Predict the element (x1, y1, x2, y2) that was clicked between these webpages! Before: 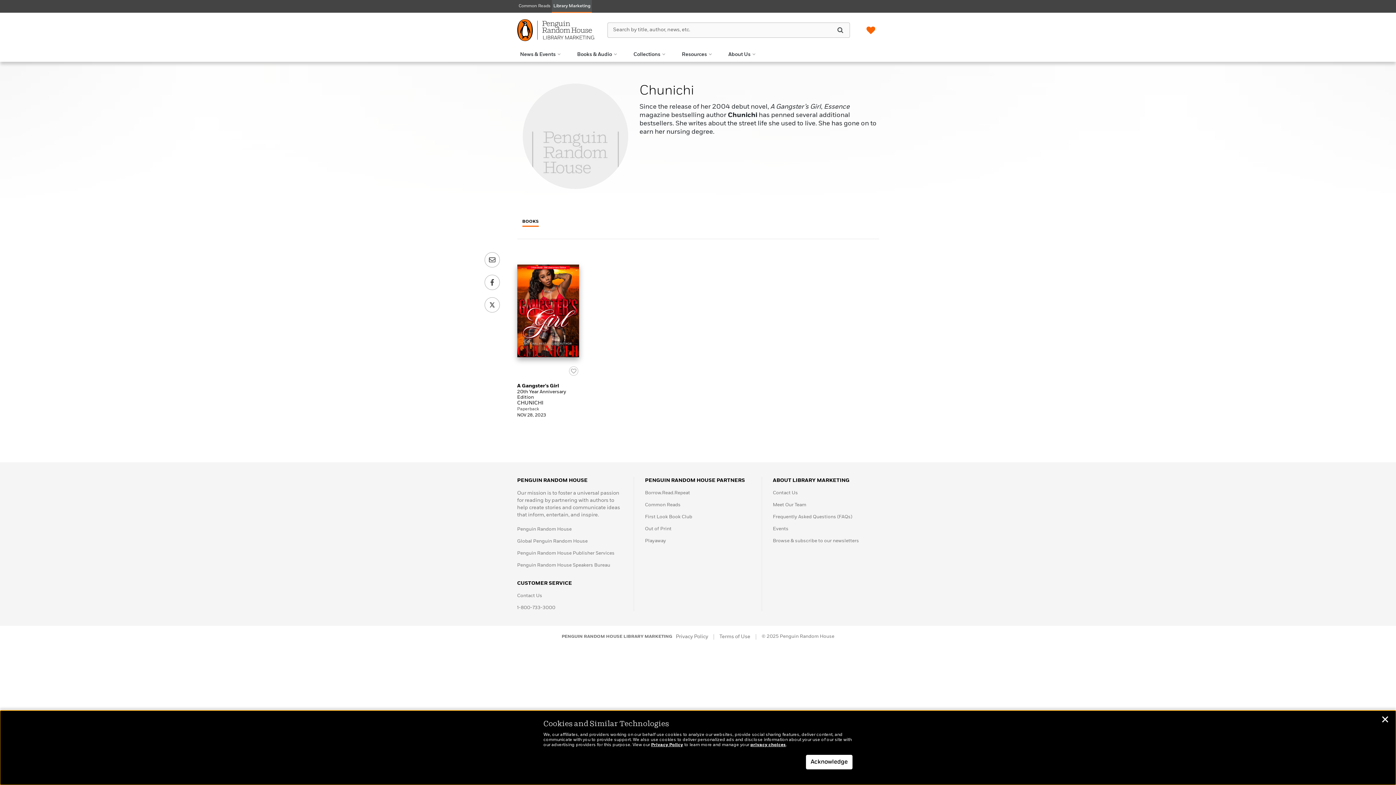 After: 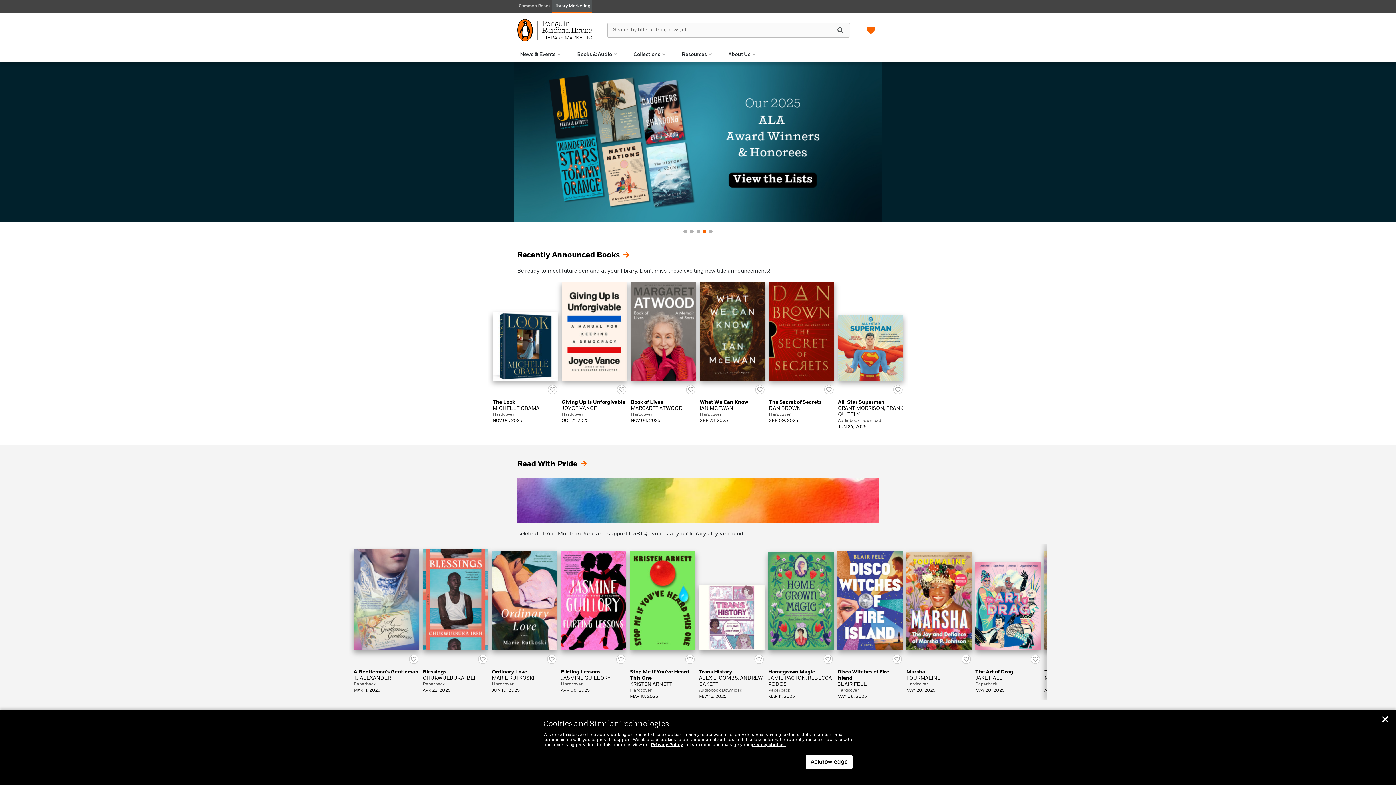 Action: label: Library Marketing bbox: (552, 0, 591, 12)